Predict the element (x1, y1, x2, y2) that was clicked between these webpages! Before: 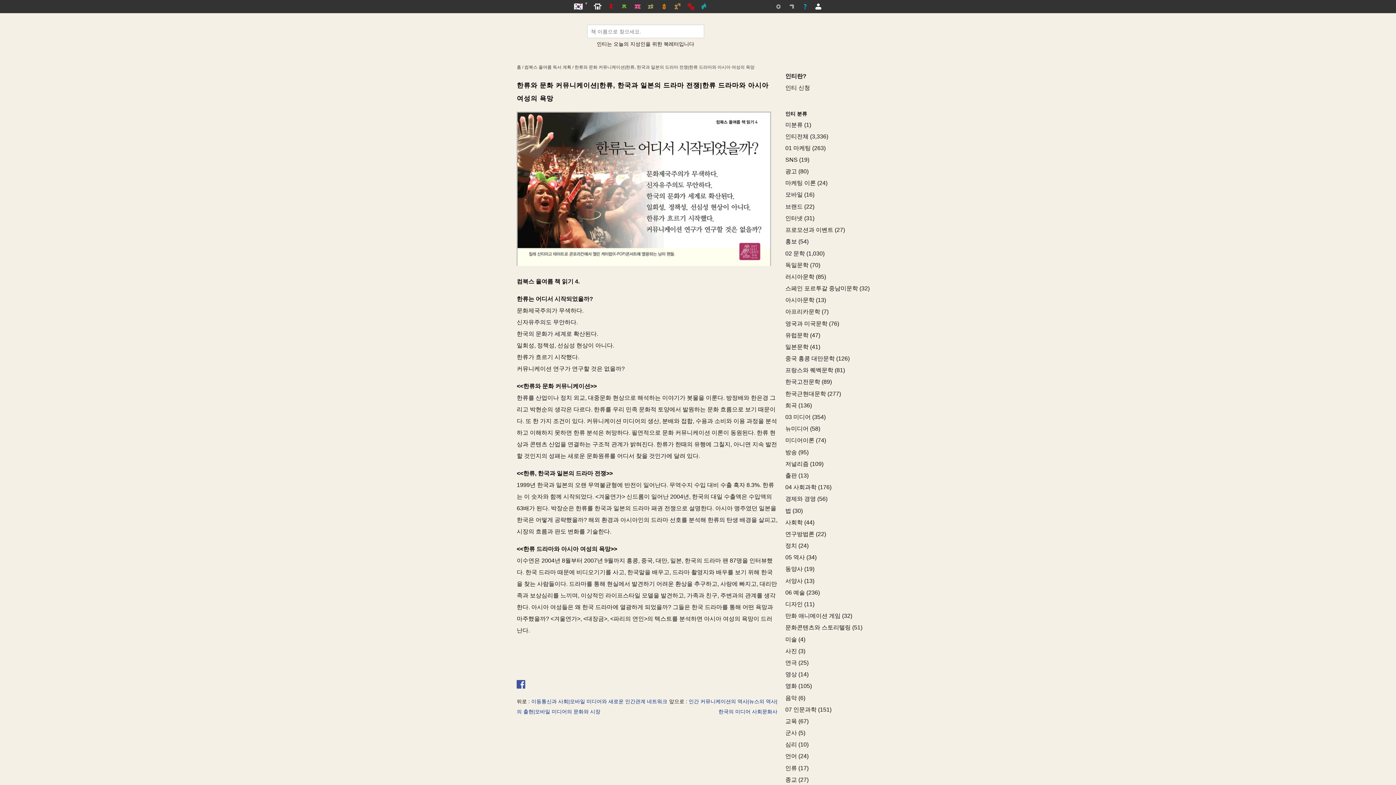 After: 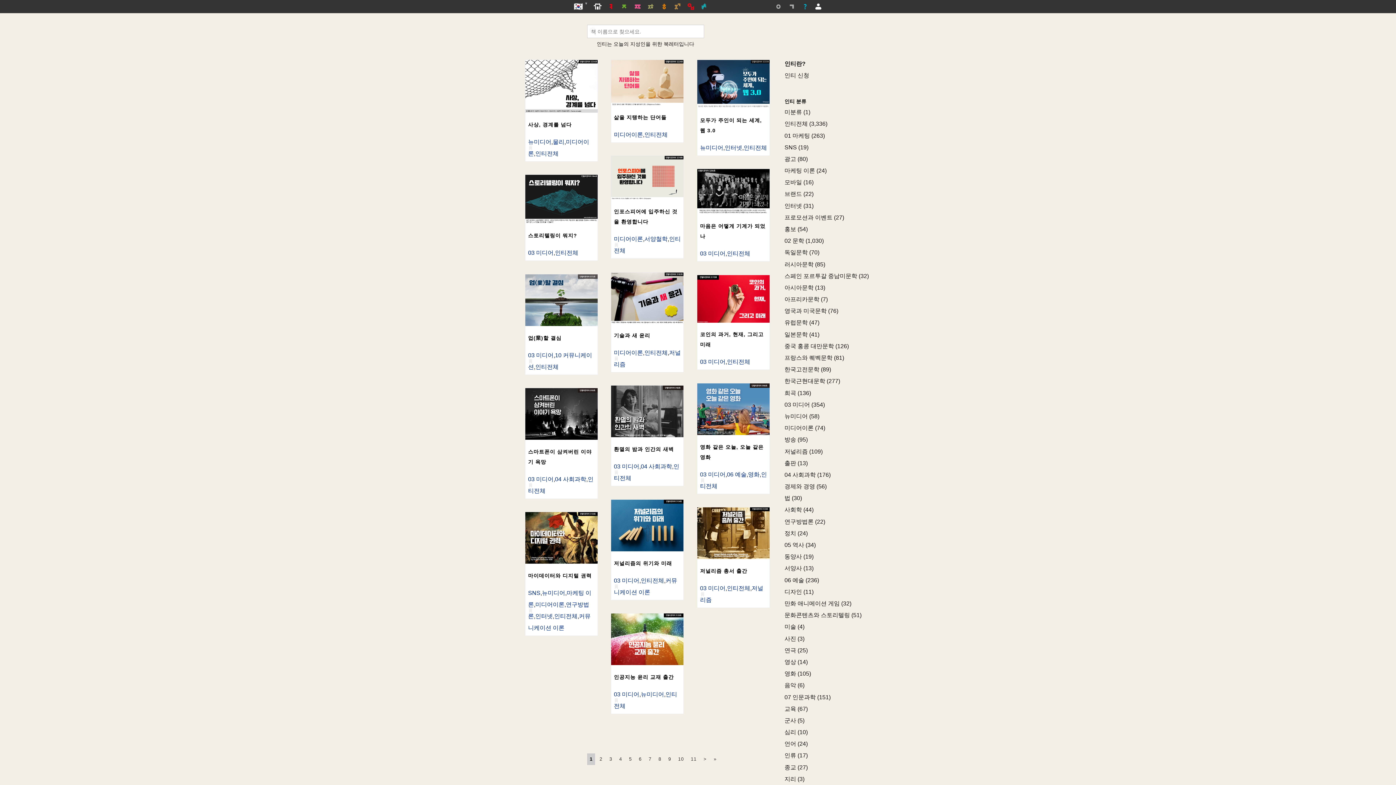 Action: label: 03 미디어 bbox: (785, 414, 811, 420)